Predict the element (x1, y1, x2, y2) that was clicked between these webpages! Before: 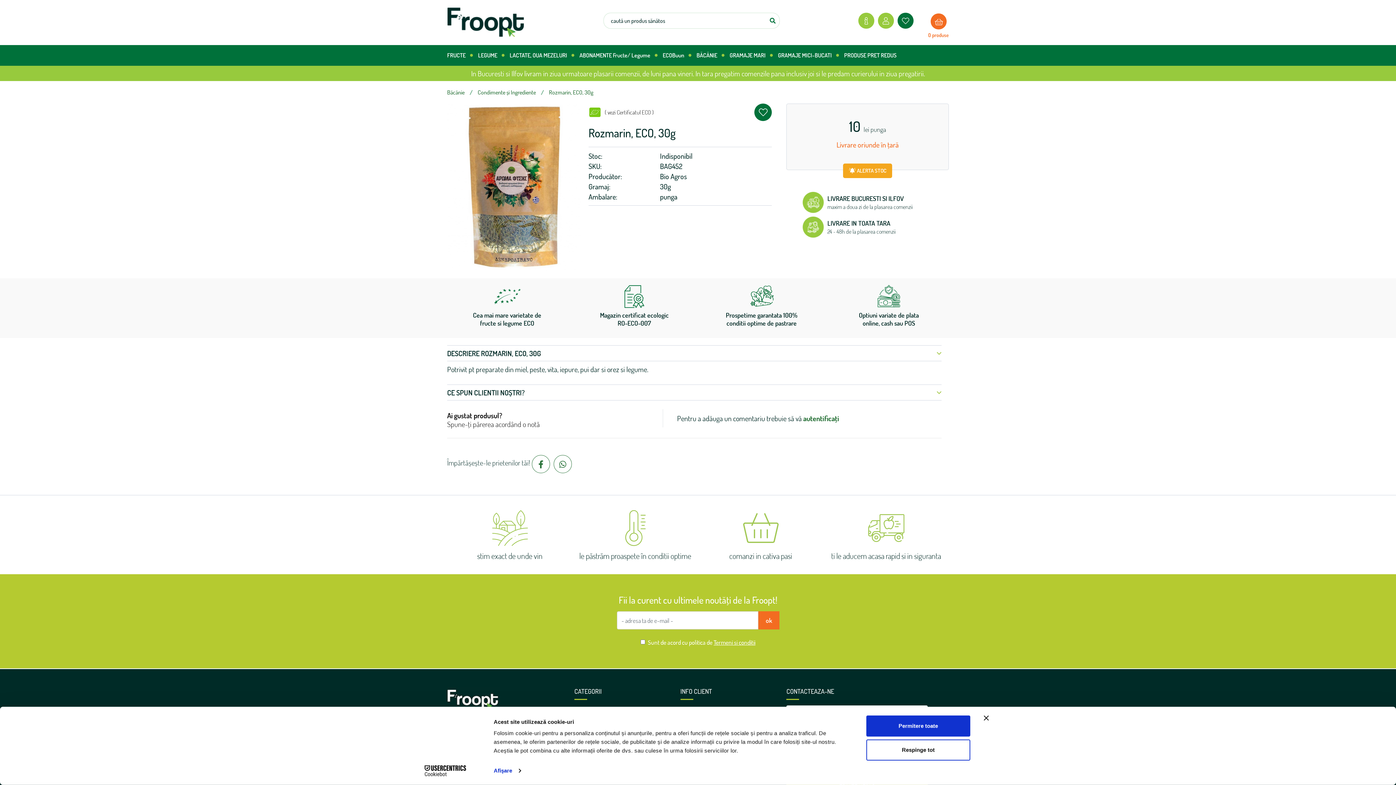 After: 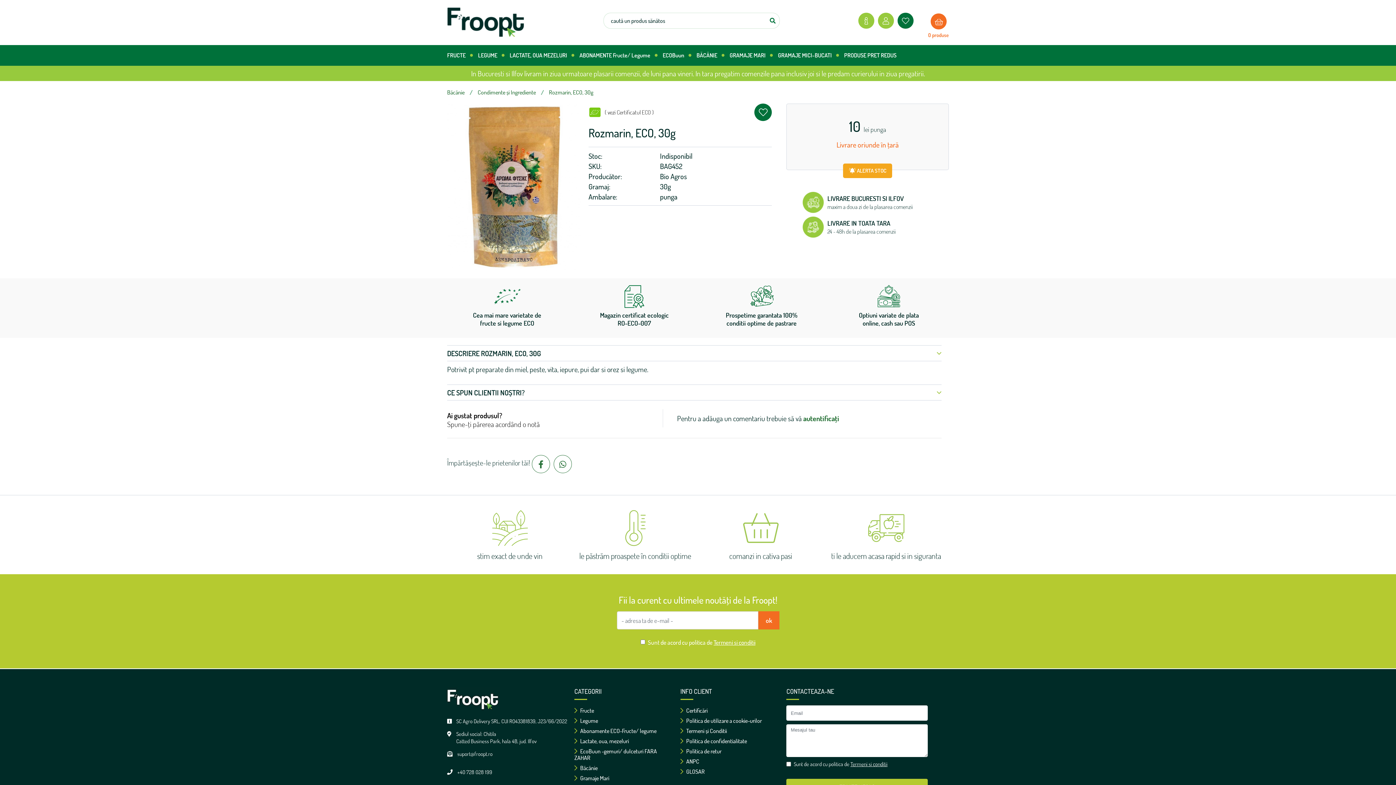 Action: label: Permitere toate bbox: (866, 715, 970, 737)